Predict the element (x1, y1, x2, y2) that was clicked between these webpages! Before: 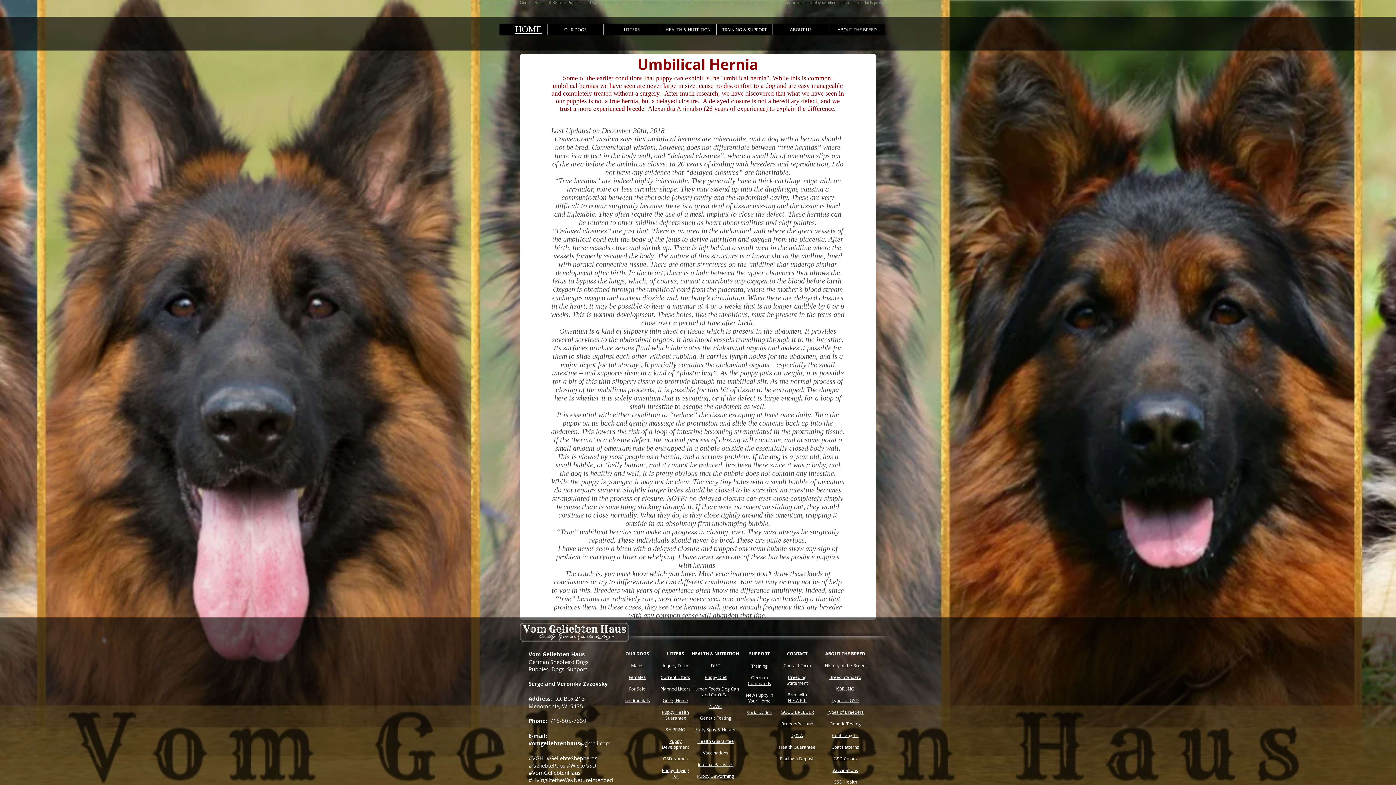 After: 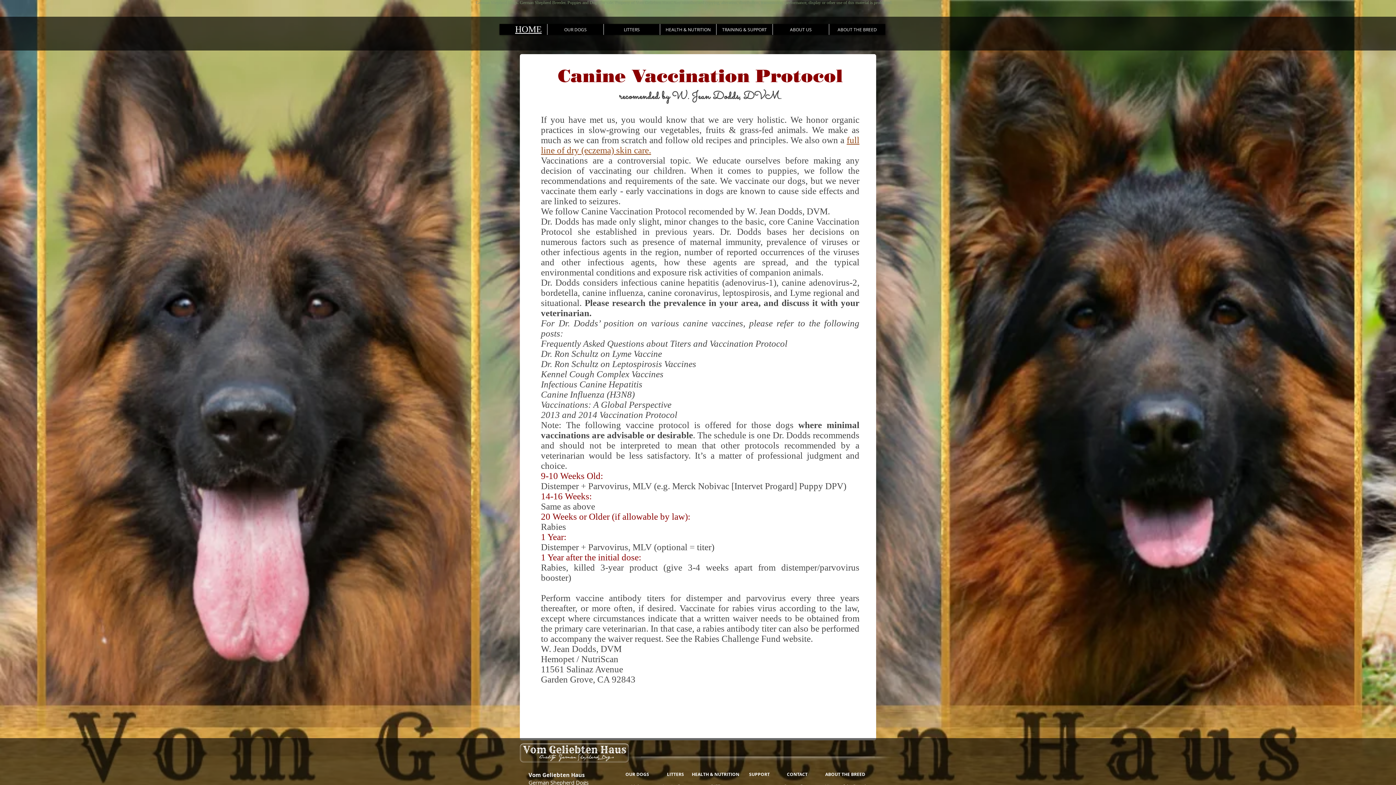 Action: label: Vaccinations bbox: (832, 767, 858, 773)